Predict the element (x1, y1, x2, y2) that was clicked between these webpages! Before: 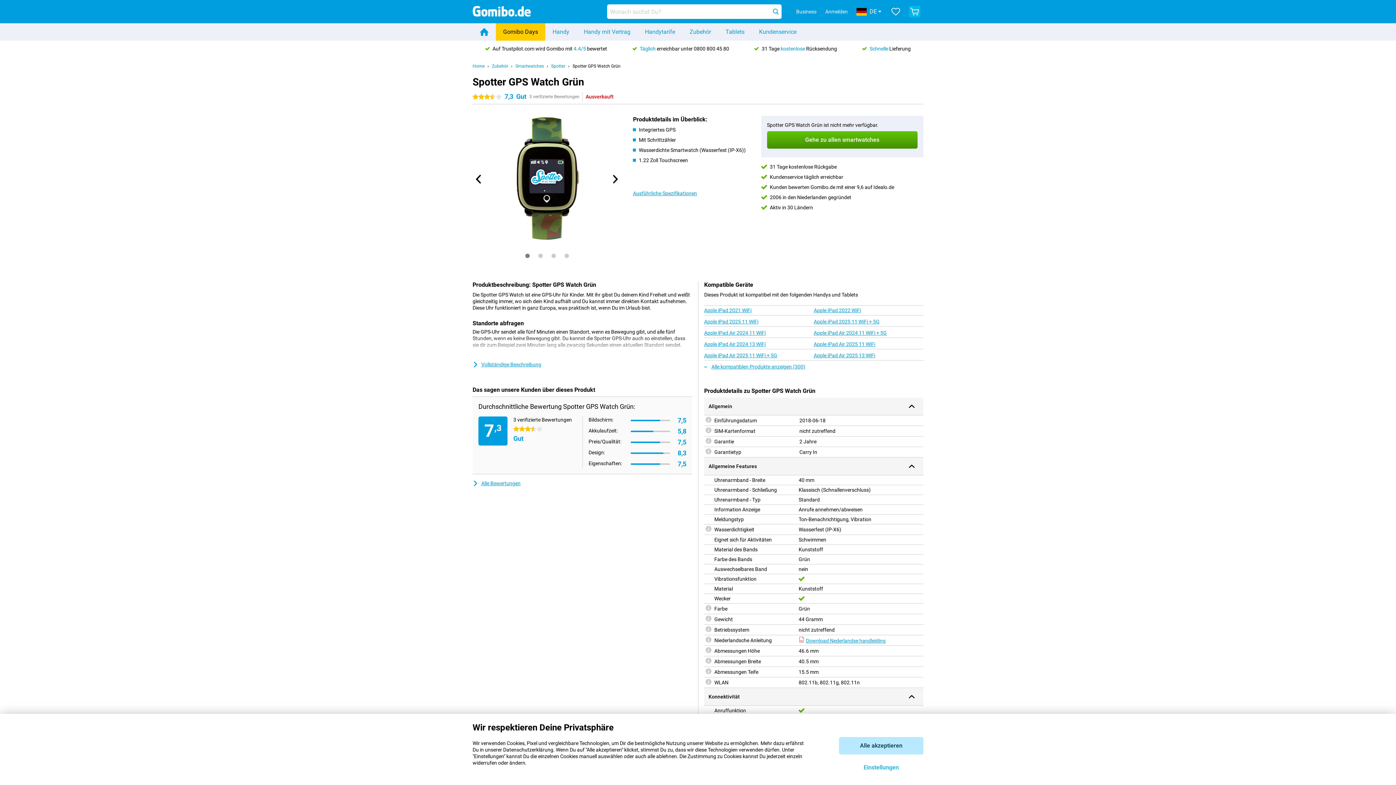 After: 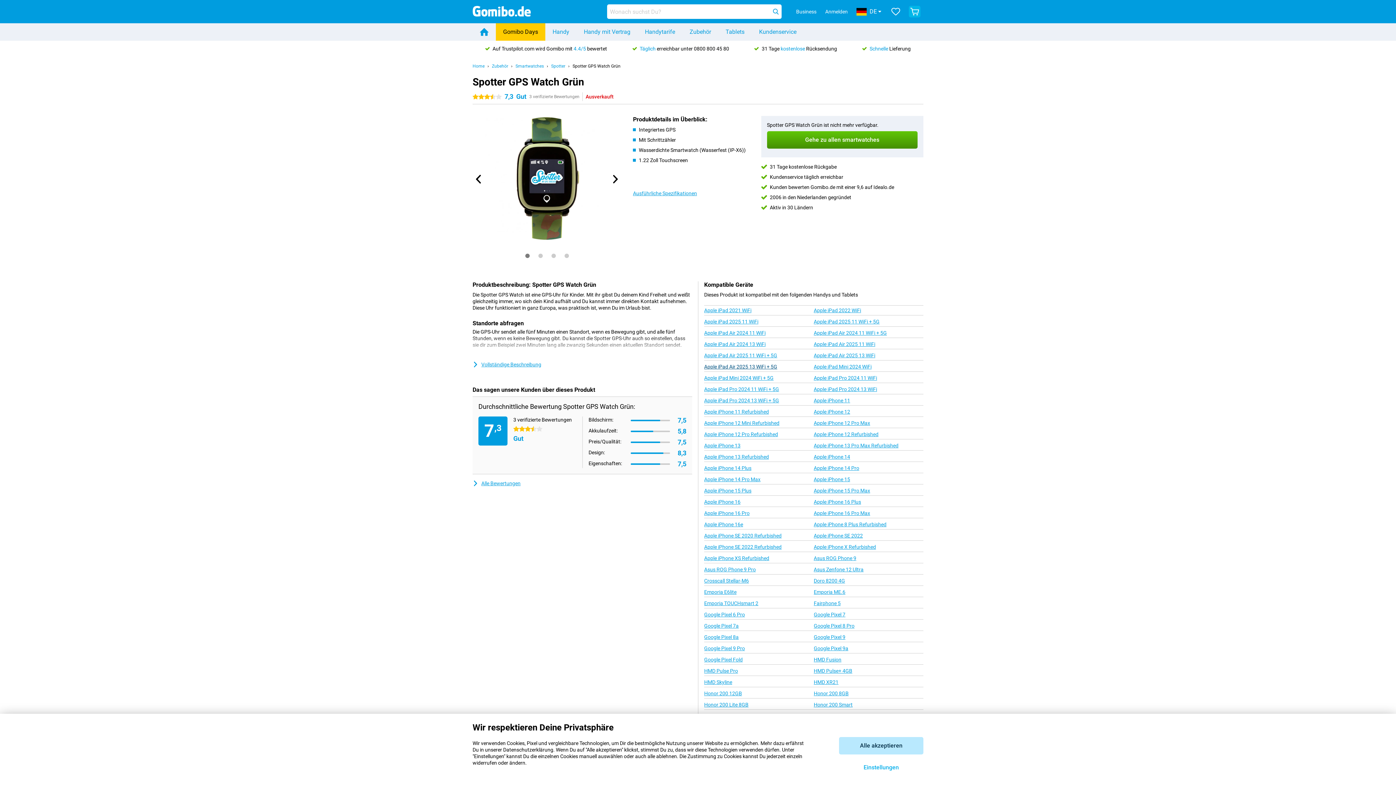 Action: bbox: (704, 363, 805, 370) label: Alle kompatiblen Produkte anzeigen (300)